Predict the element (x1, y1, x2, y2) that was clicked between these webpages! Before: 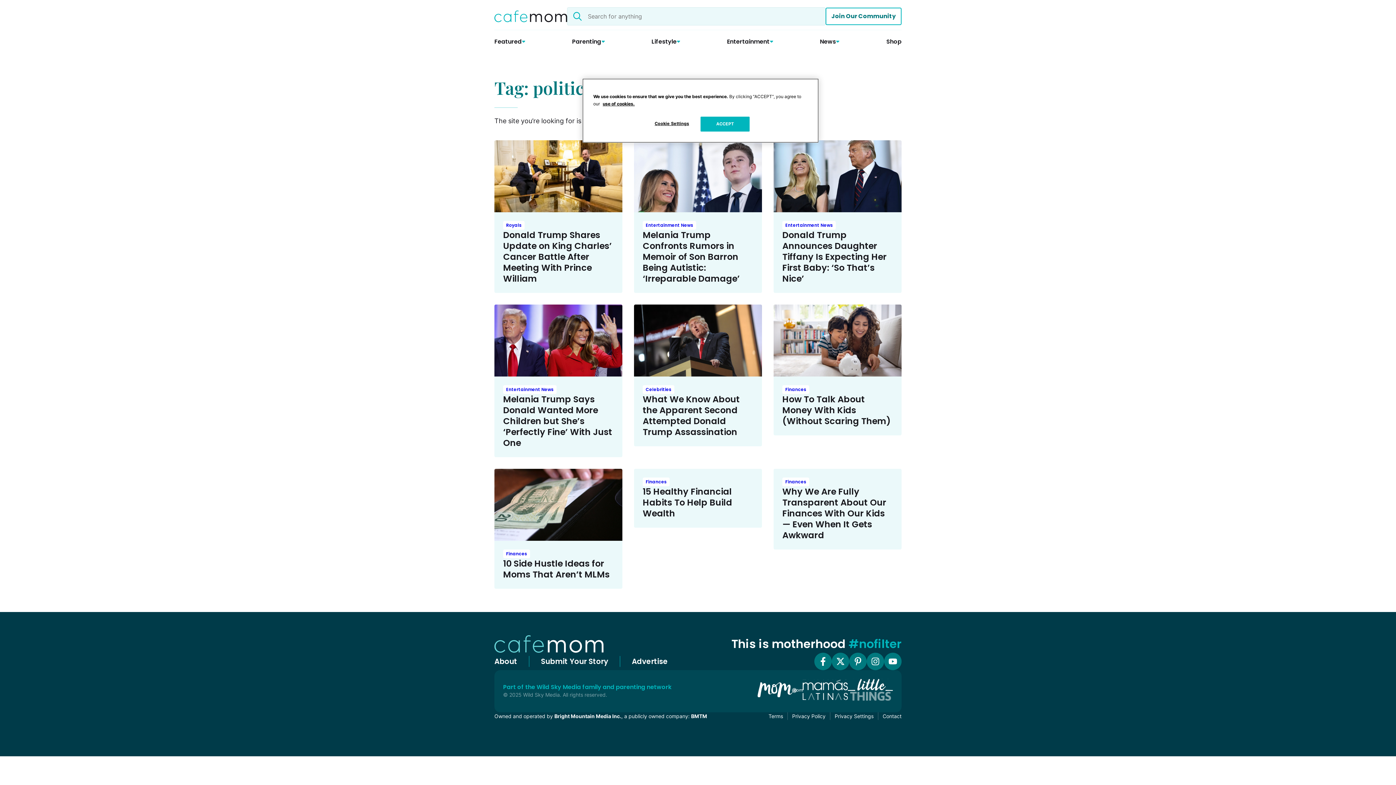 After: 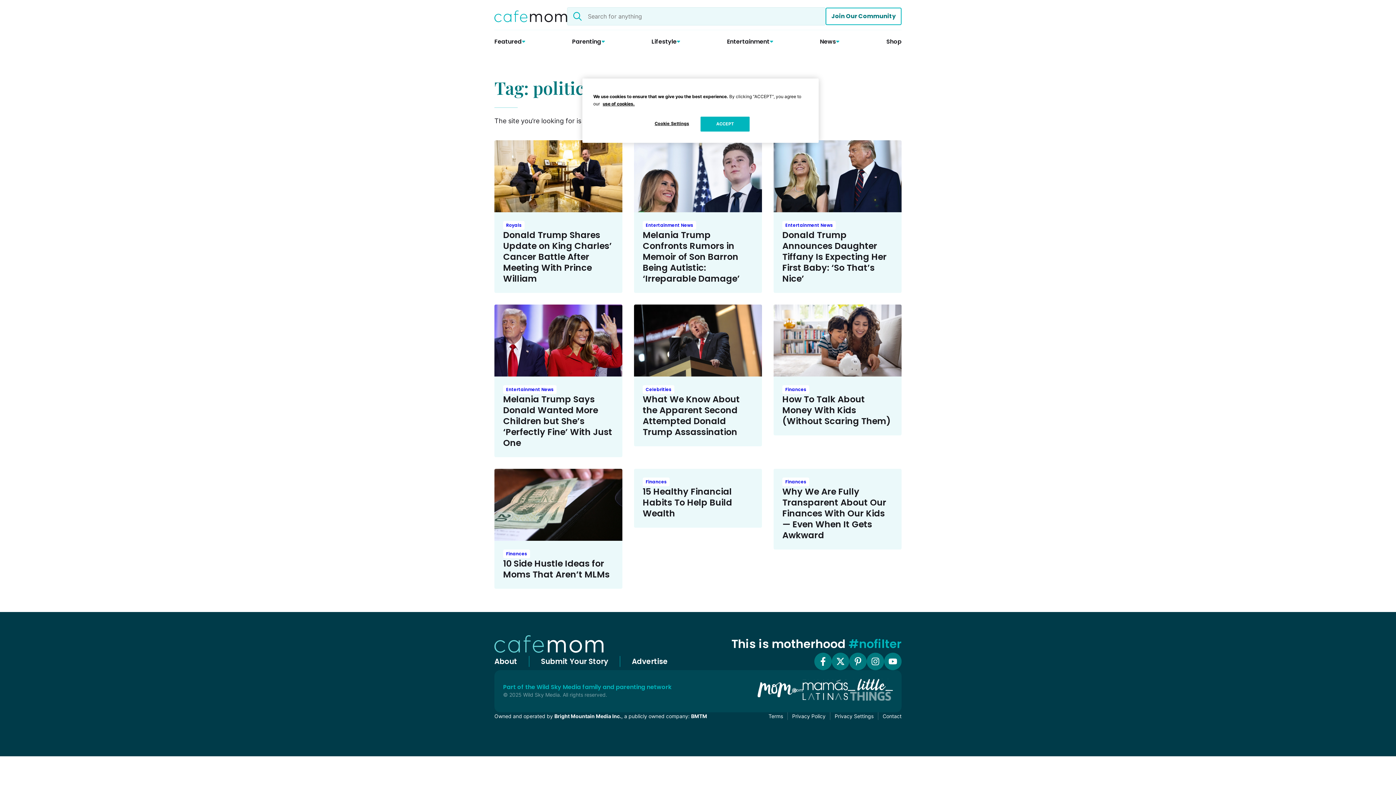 Action: bbox: (757, 690, 802, 699)